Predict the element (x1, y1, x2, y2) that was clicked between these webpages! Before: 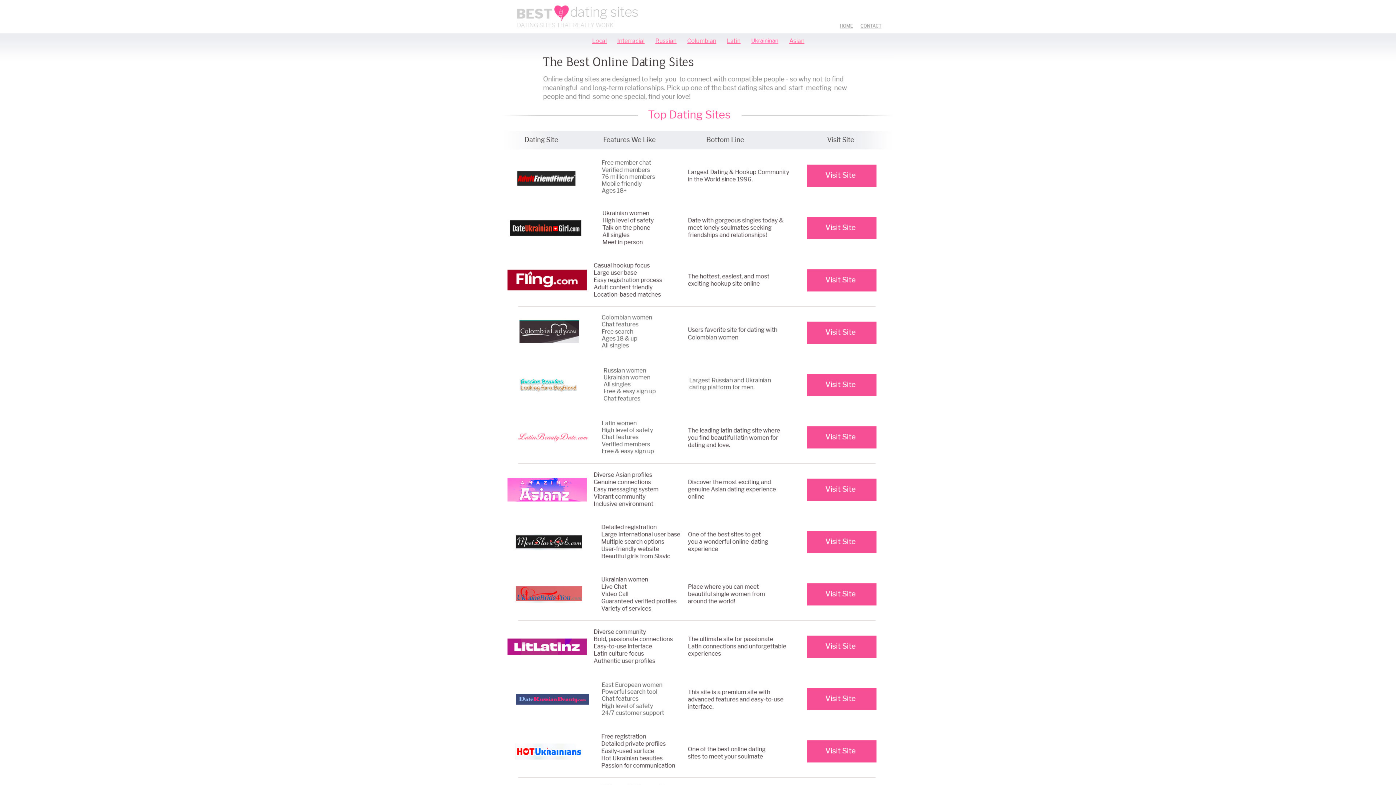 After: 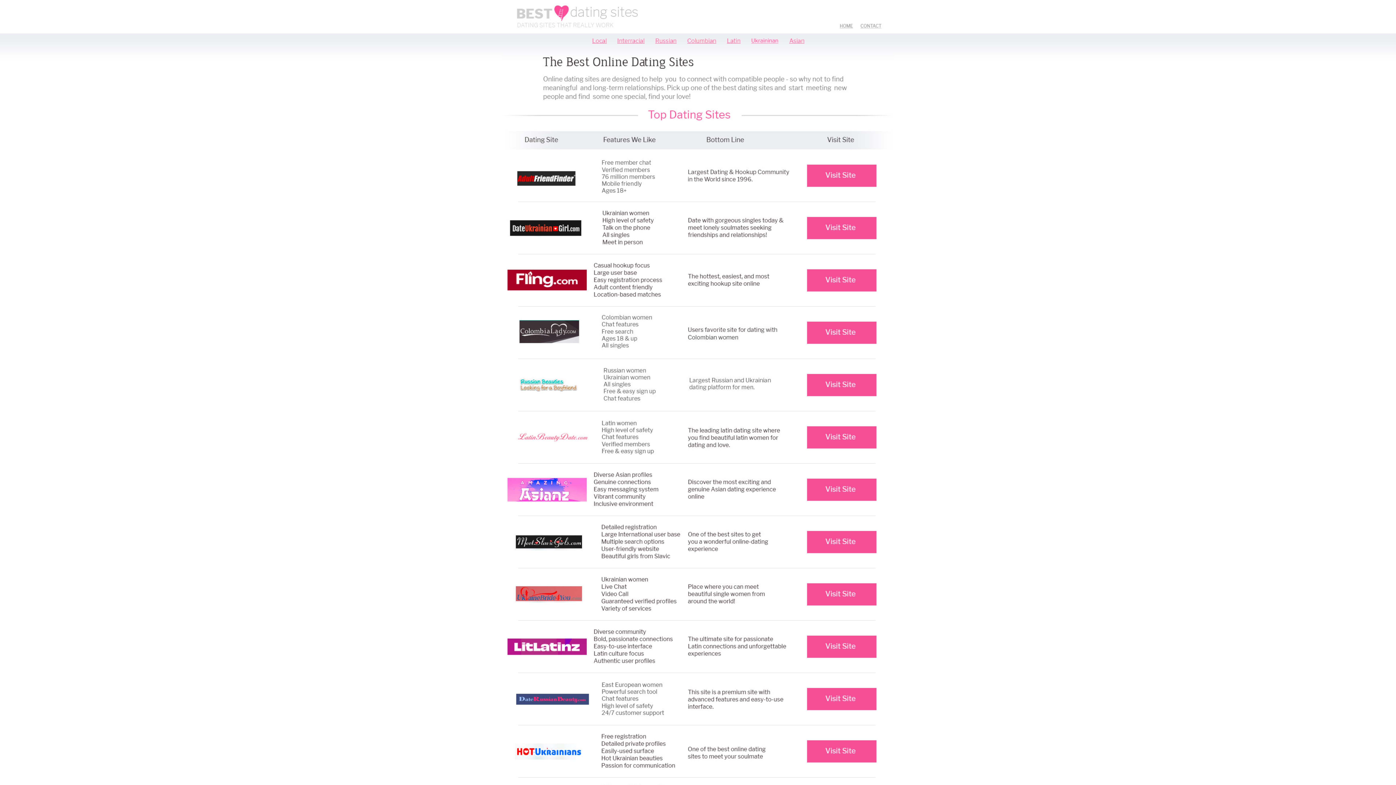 Action: bbox: (788, 39, 804, 44)